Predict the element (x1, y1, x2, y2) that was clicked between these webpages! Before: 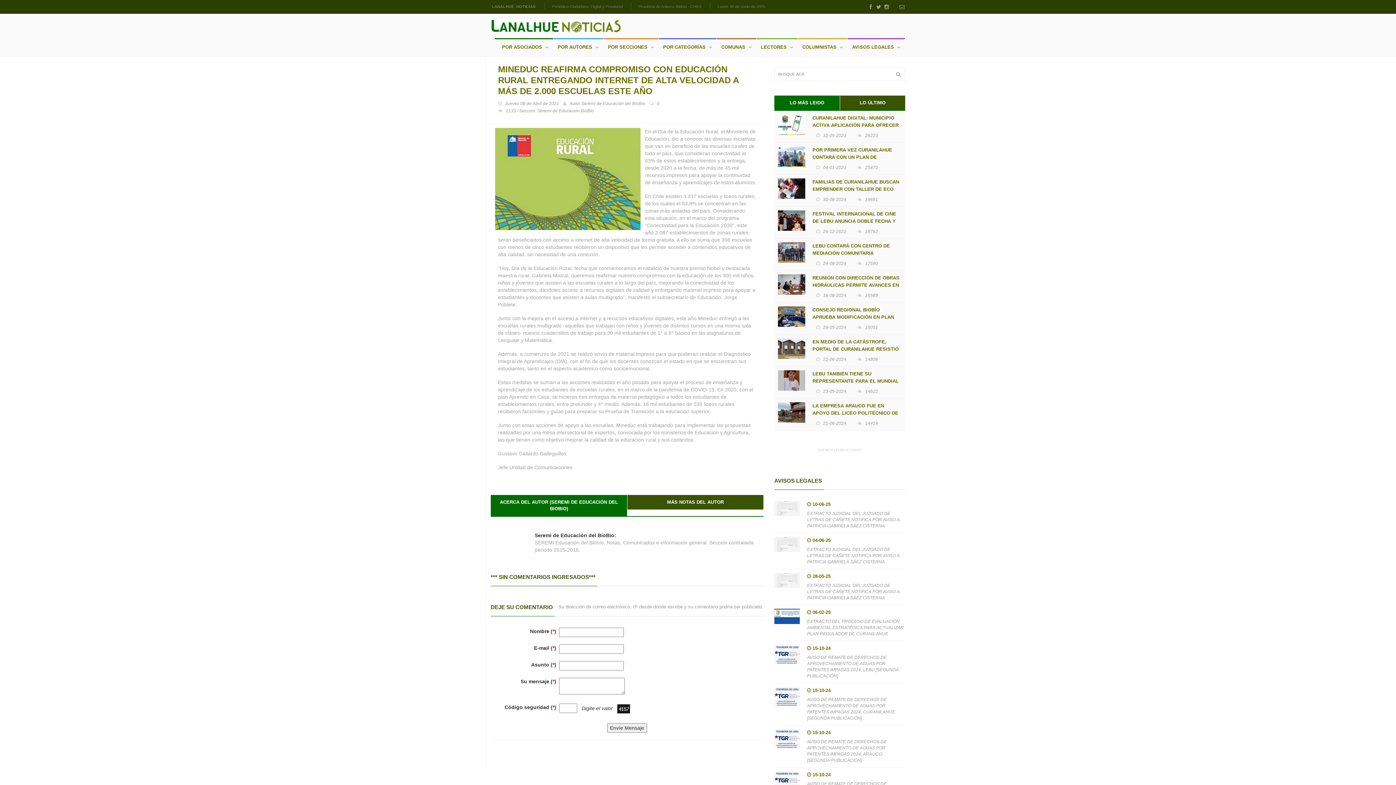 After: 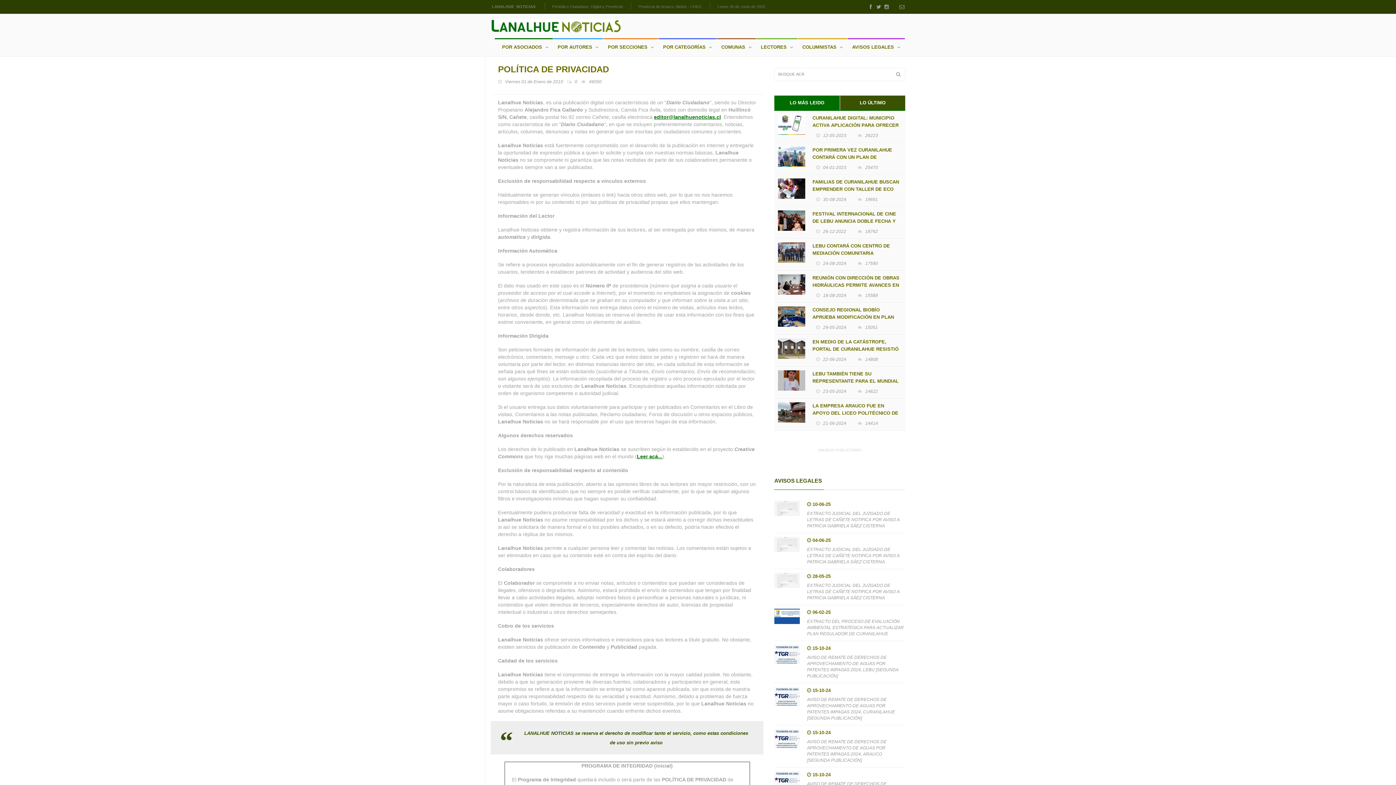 Action: bbox: (638, 4, 702, 9) label: Provincia de Arauco, Biobío - CHILE